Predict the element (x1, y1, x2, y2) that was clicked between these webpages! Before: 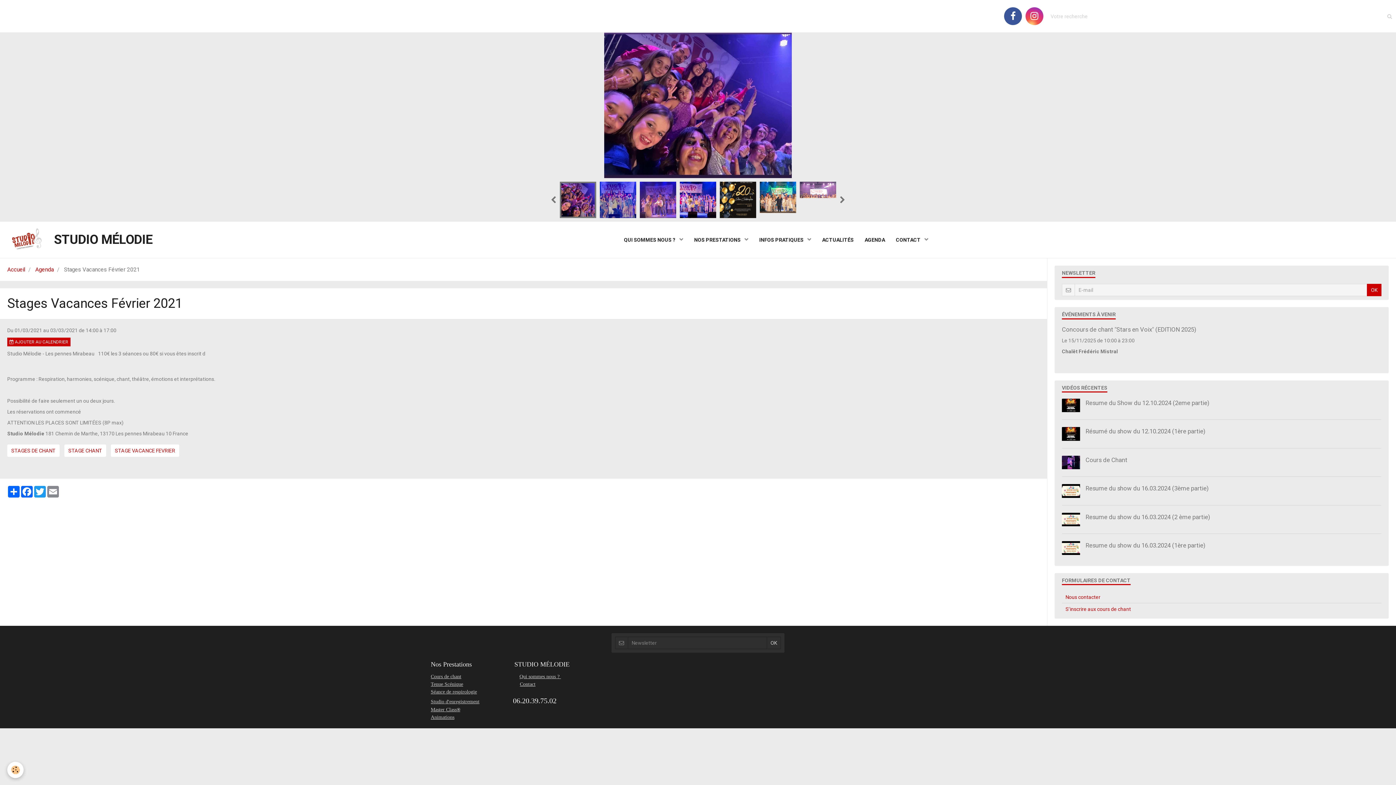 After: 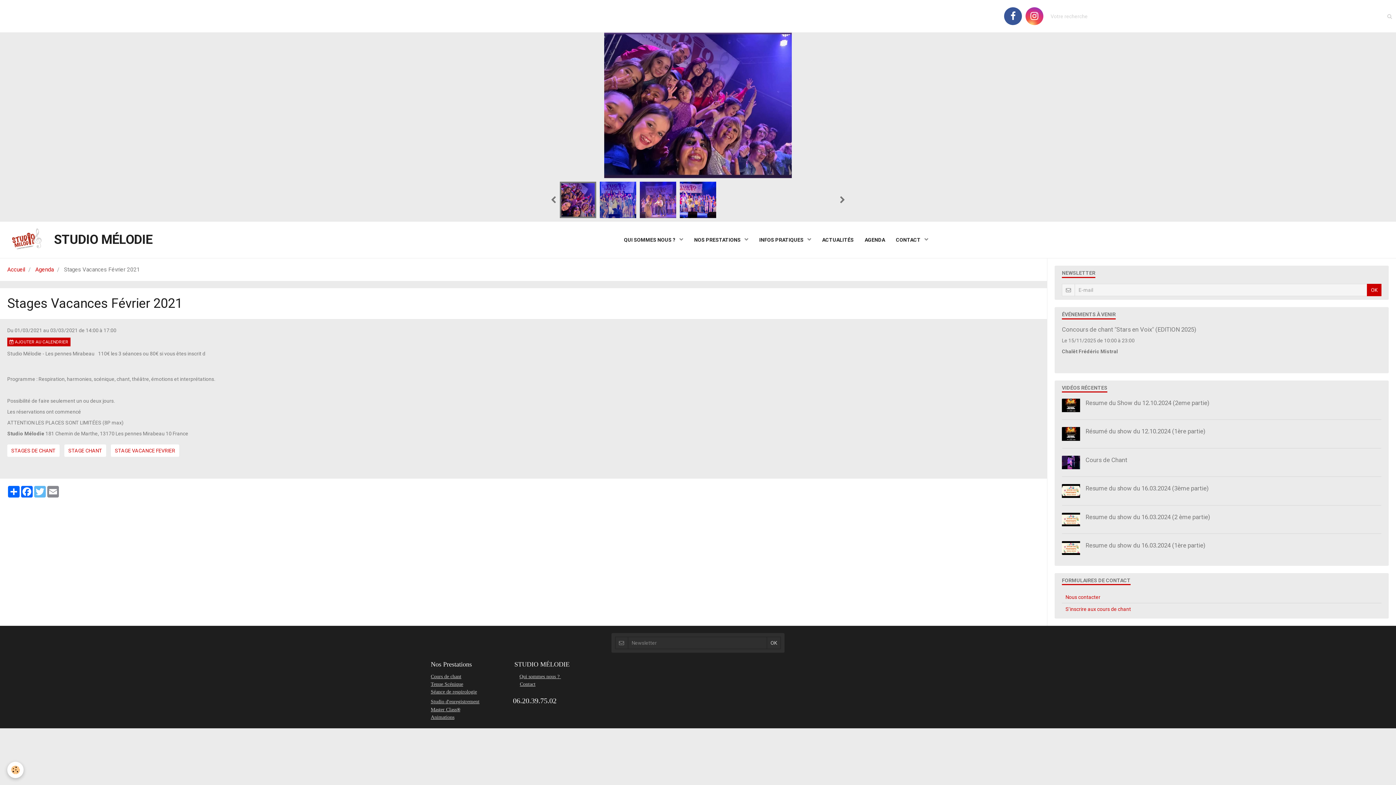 Action: label: Twitter bbox: (33, 486, 46, 497)